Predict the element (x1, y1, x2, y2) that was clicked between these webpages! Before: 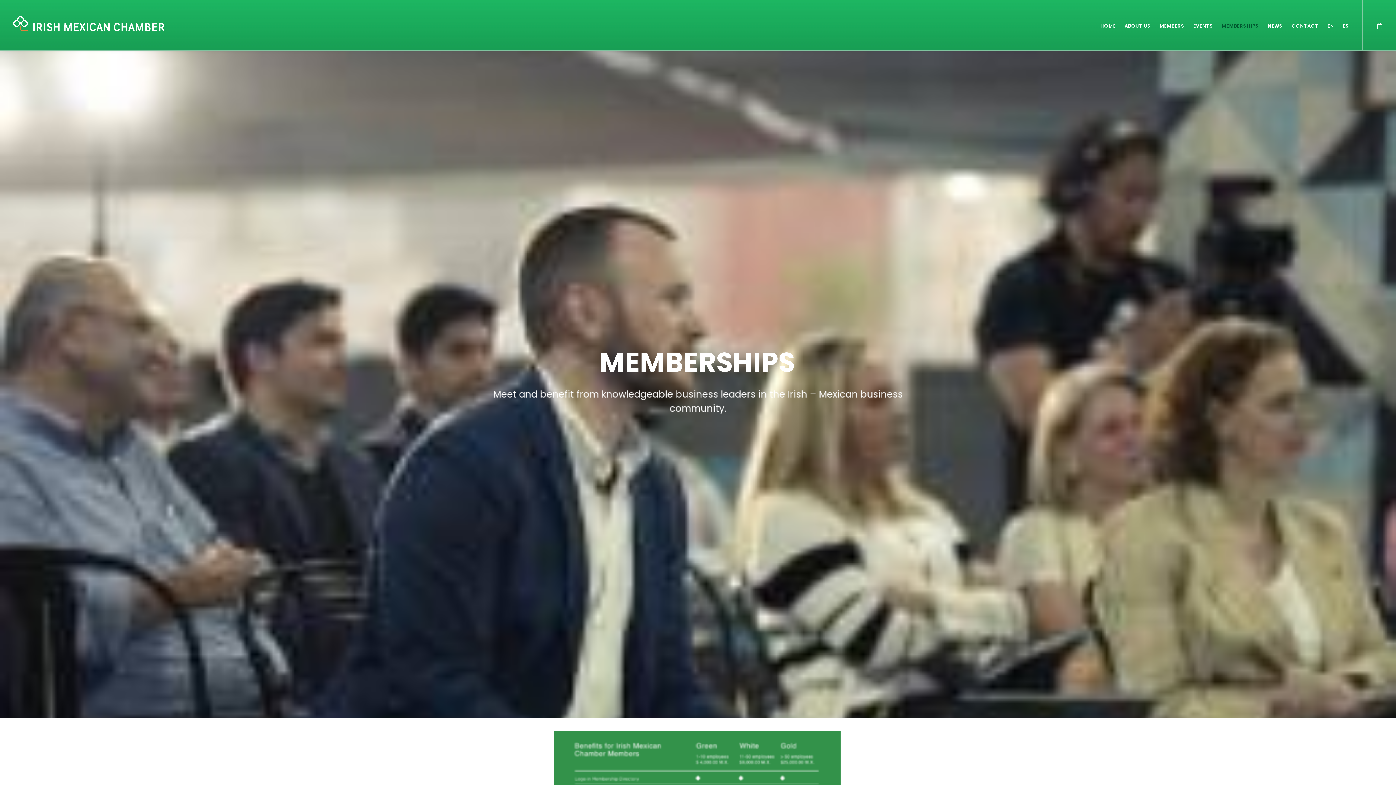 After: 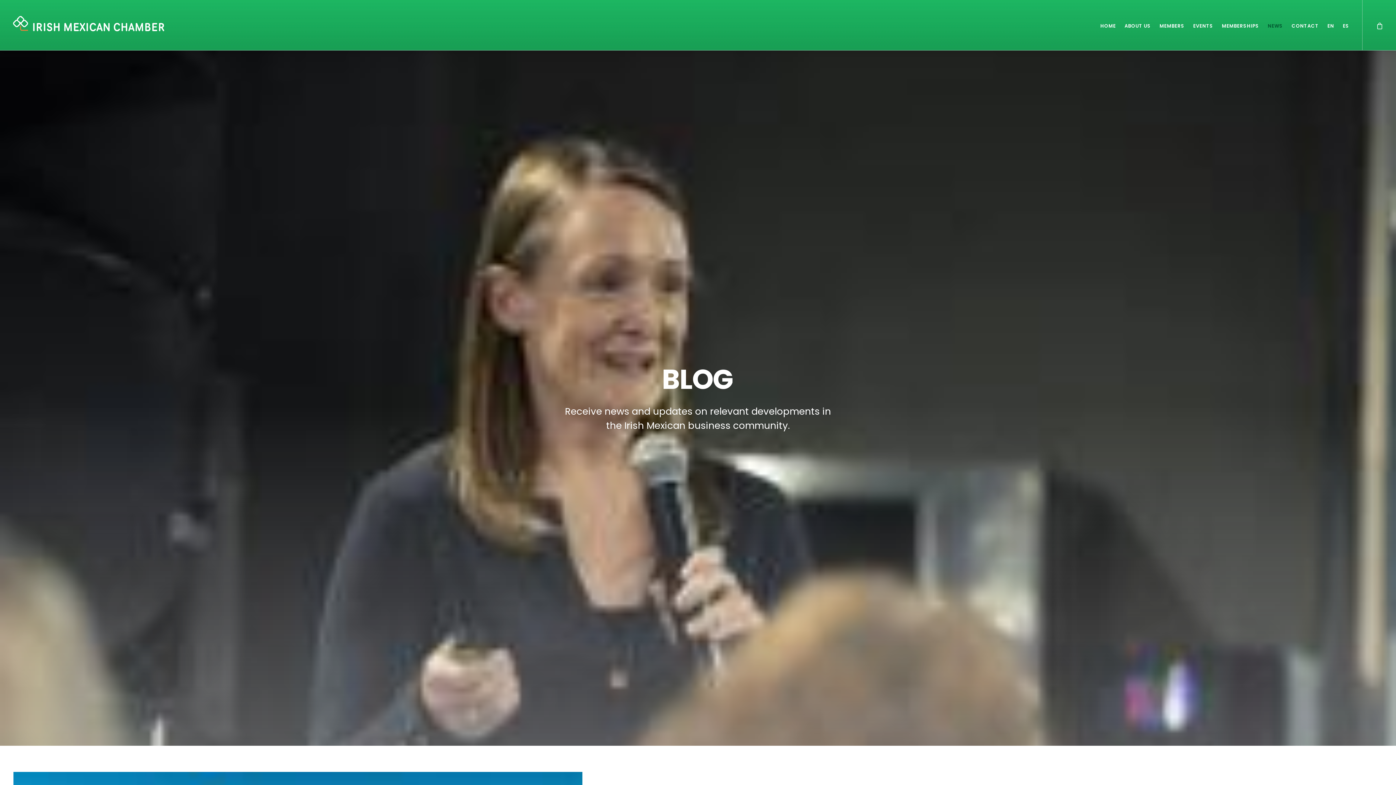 Action: label: NEWS bbox: (1264, 0, 1286, 50)